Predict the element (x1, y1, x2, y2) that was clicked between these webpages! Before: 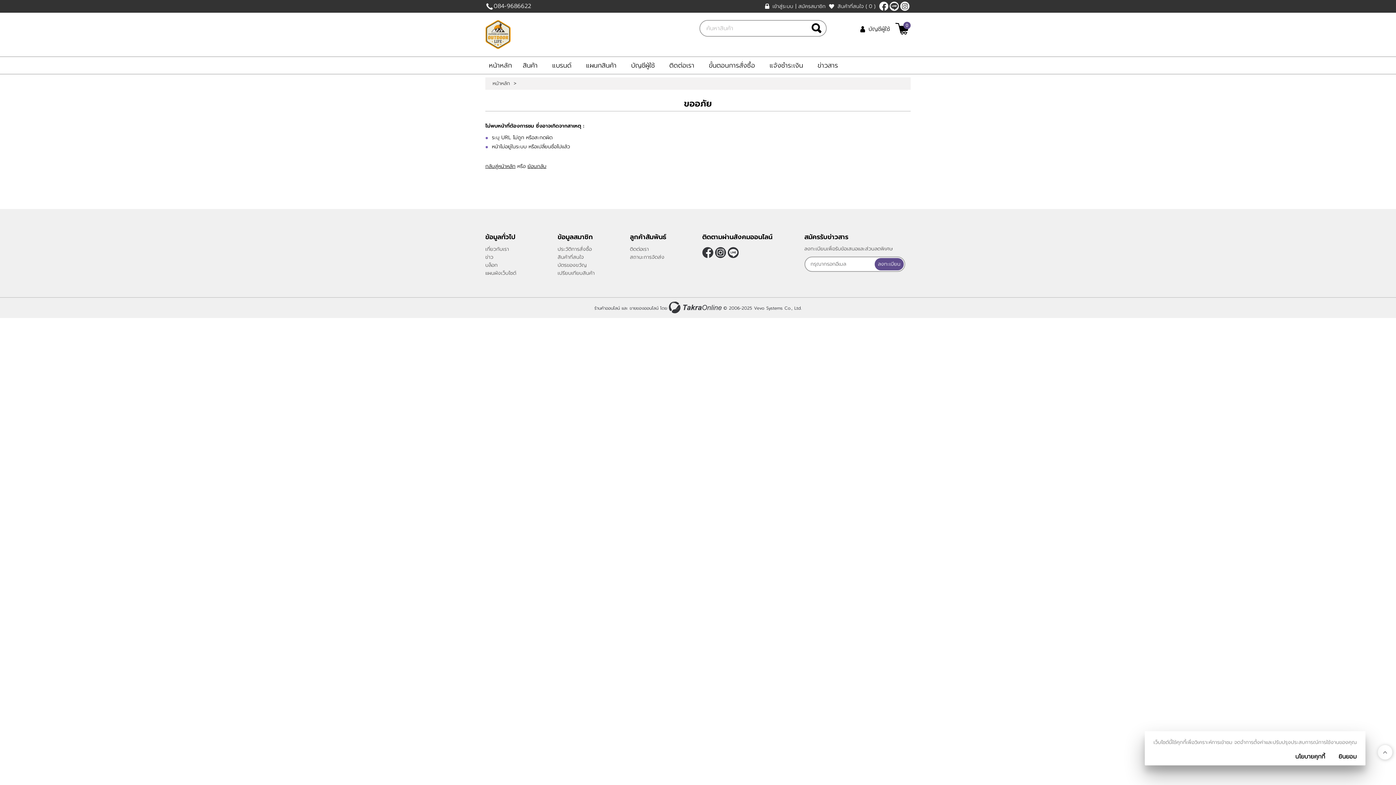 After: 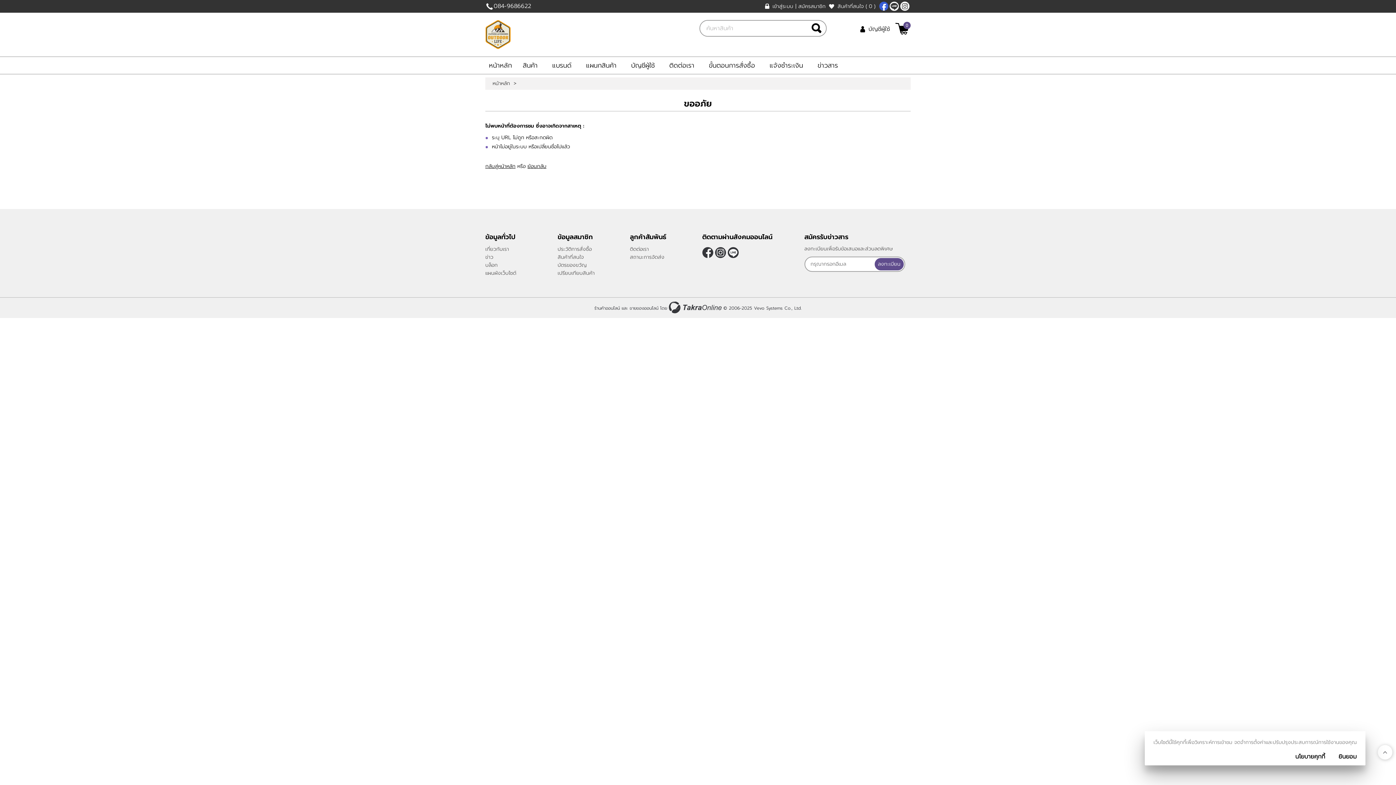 Action: label: [$Facebook] bbox: (879, 1, 888, 10)